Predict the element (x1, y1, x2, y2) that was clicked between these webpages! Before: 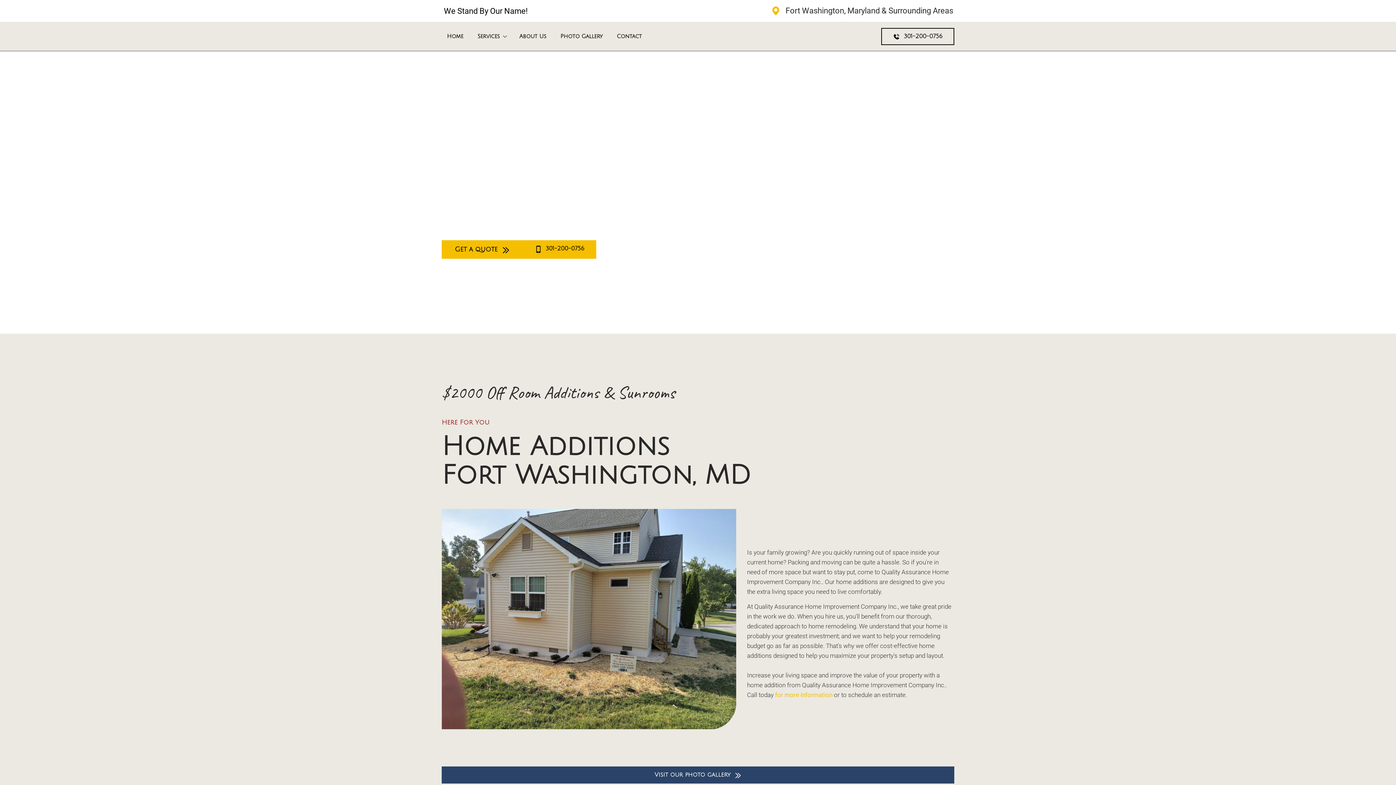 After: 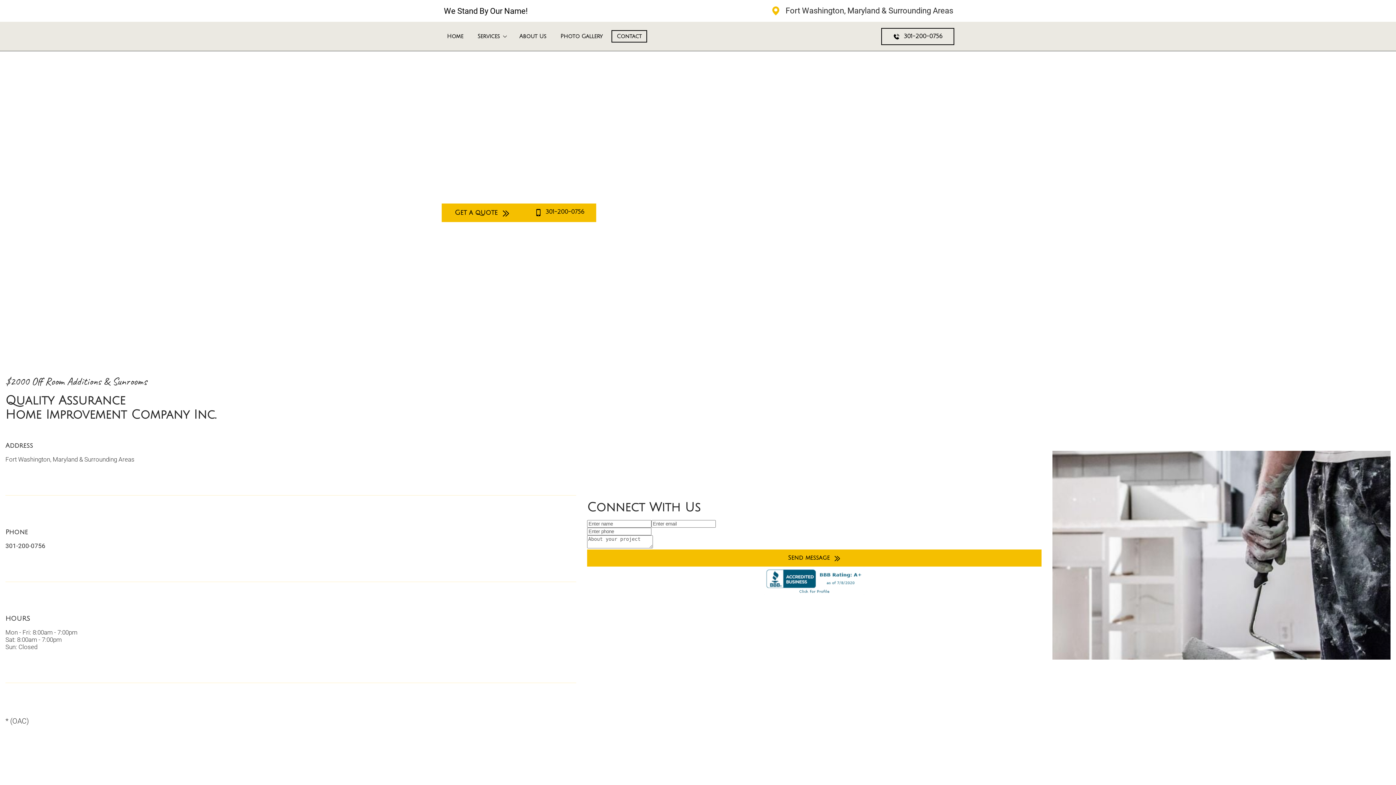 Action: label: for more information bbox: (775, 691, 832, 699)